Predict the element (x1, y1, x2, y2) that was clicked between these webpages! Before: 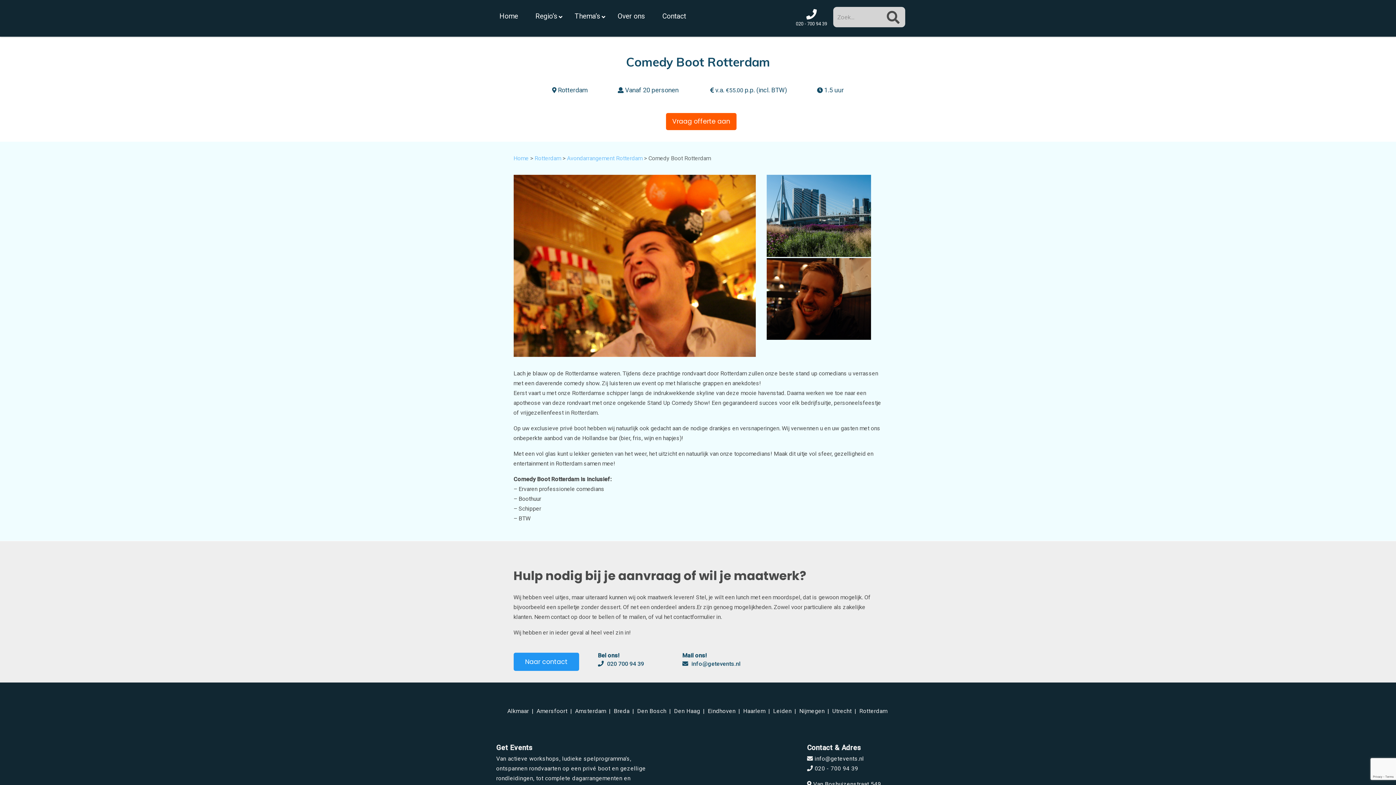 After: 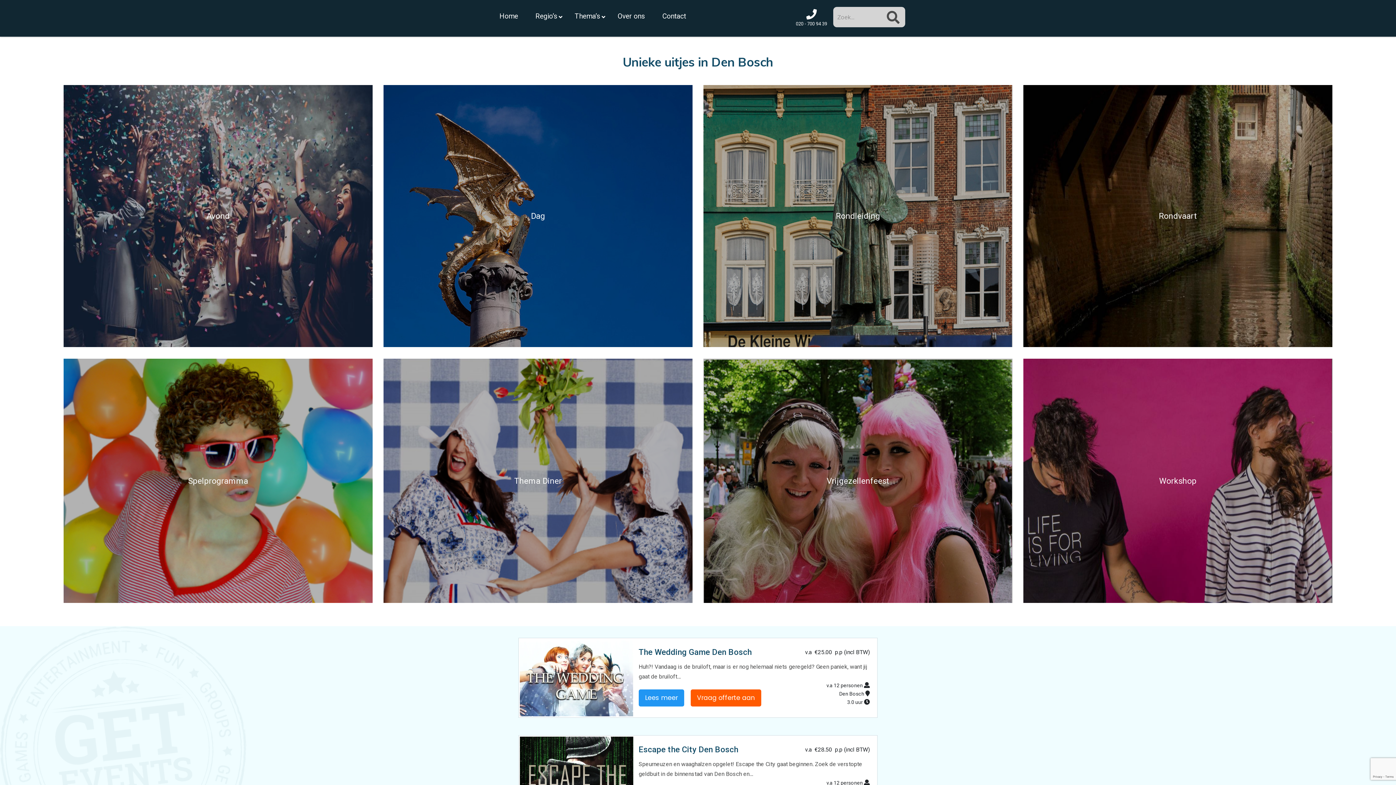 Action: label: Den Bosch bbox: (637, 708, 666, 714)